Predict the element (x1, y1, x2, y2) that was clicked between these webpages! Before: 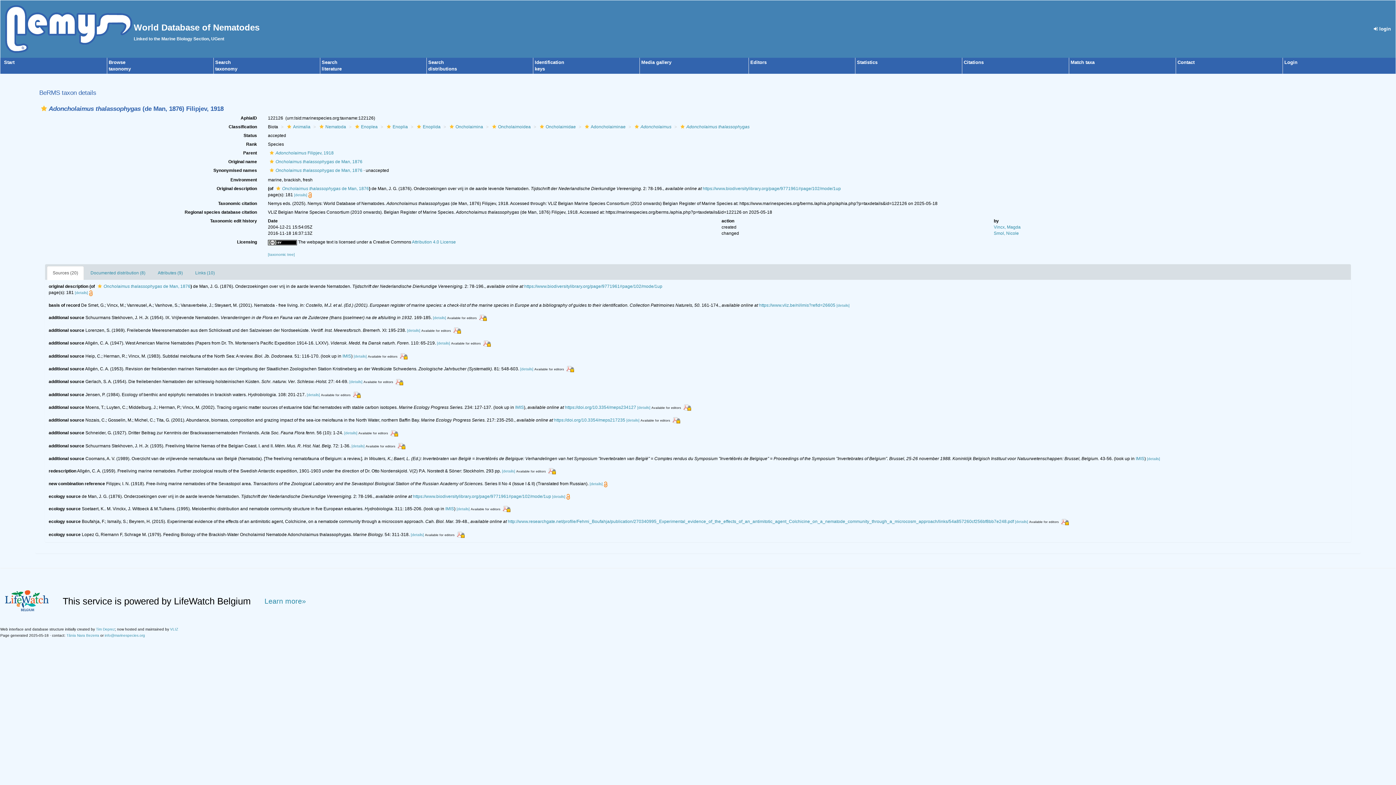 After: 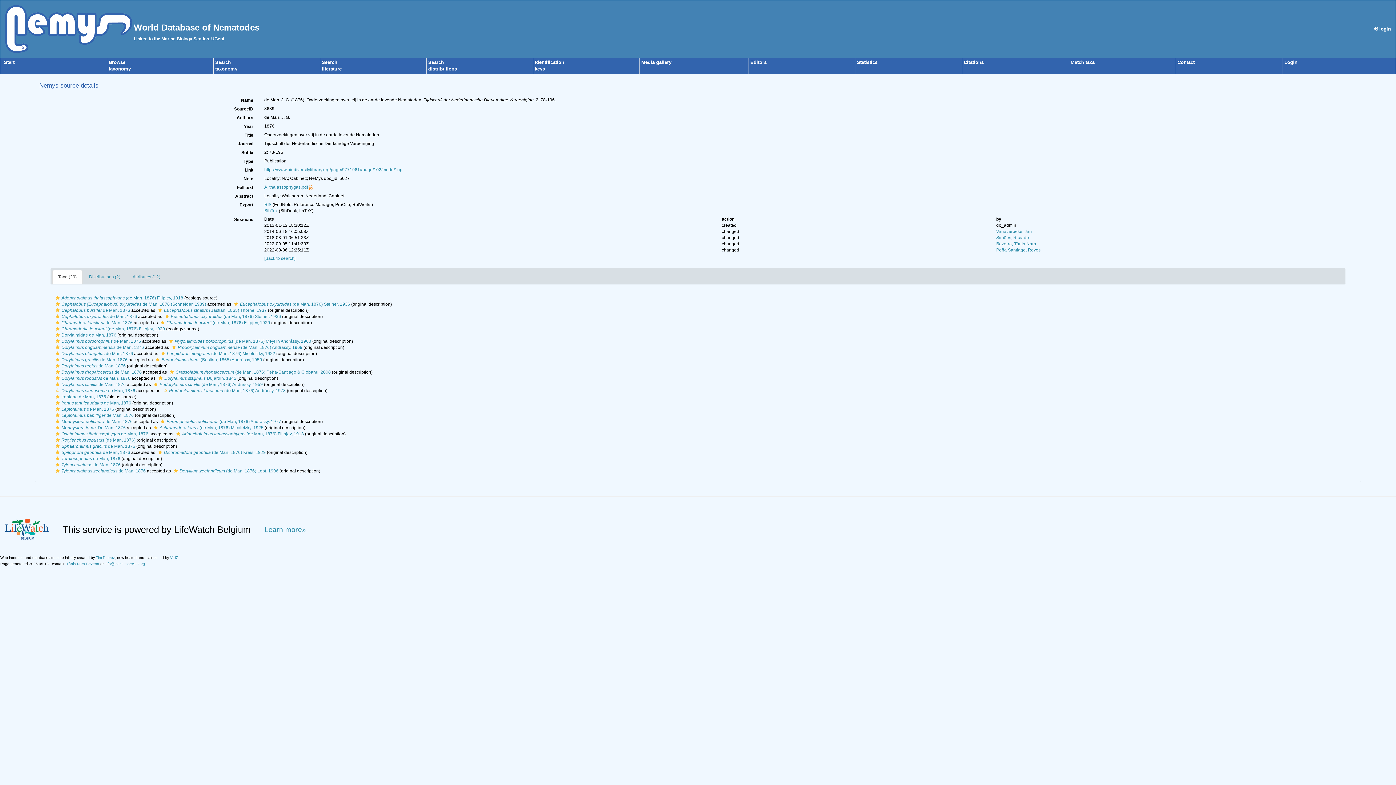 Action: bbox: (552, 494, 565, 498) label: [details]